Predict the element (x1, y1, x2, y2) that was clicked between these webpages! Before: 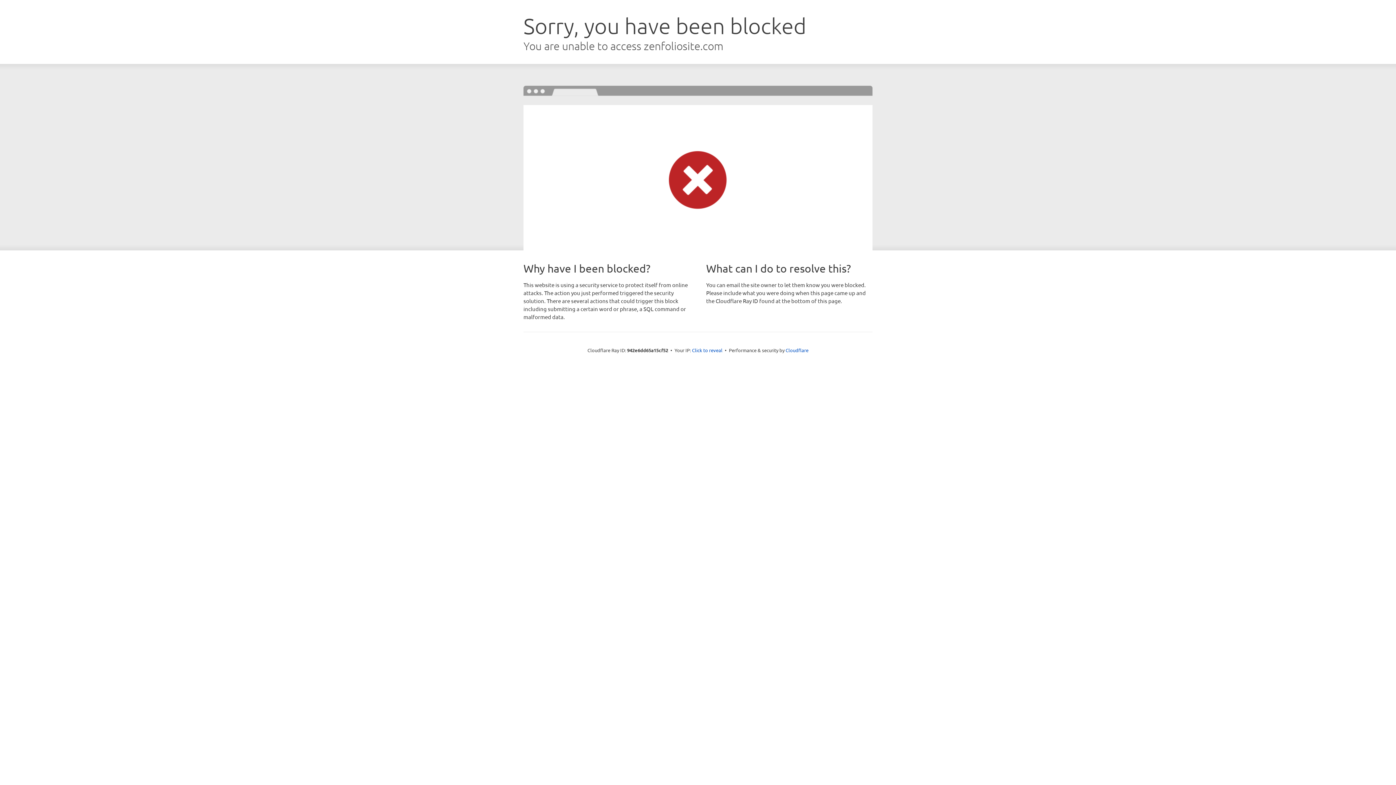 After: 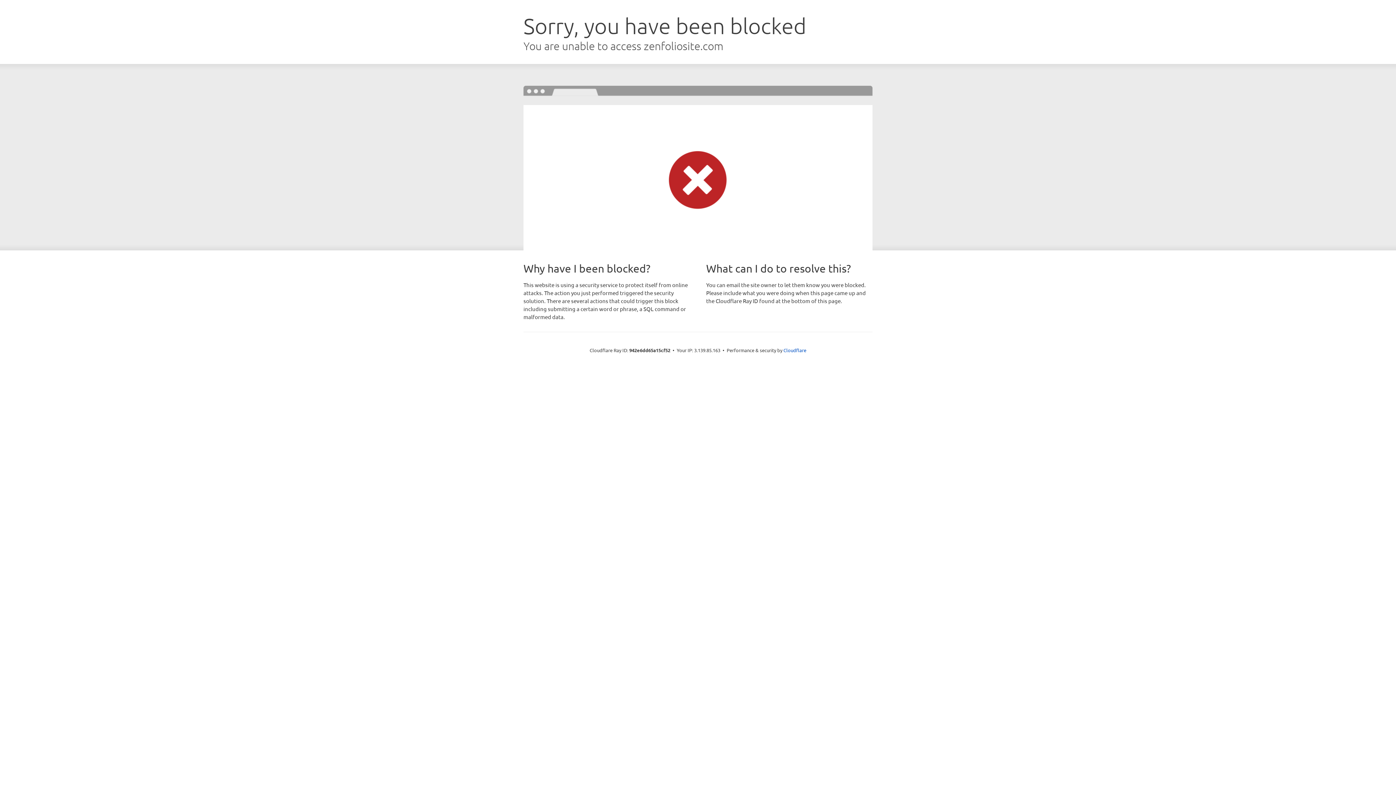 Action: bbox: (692, 346, 722, 353) label: Click to reveal